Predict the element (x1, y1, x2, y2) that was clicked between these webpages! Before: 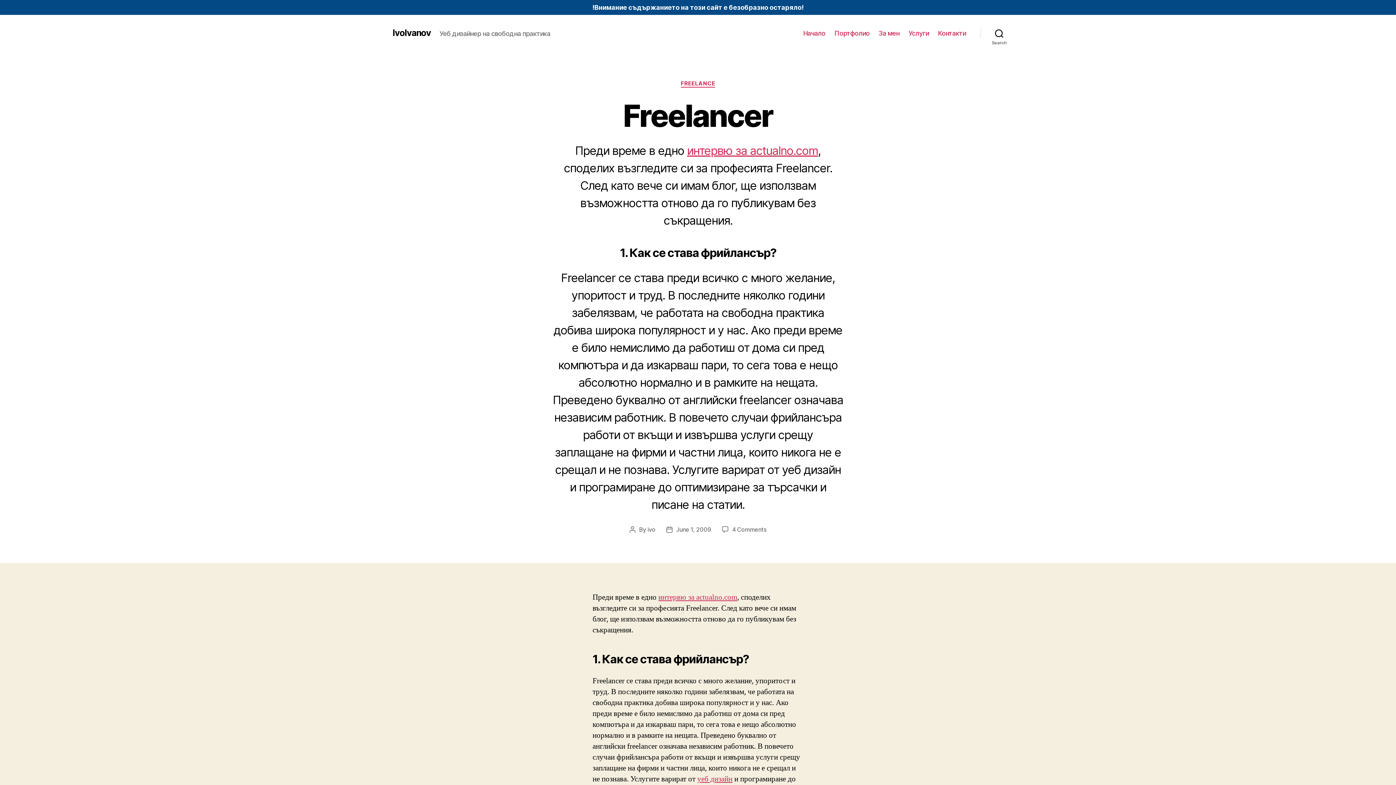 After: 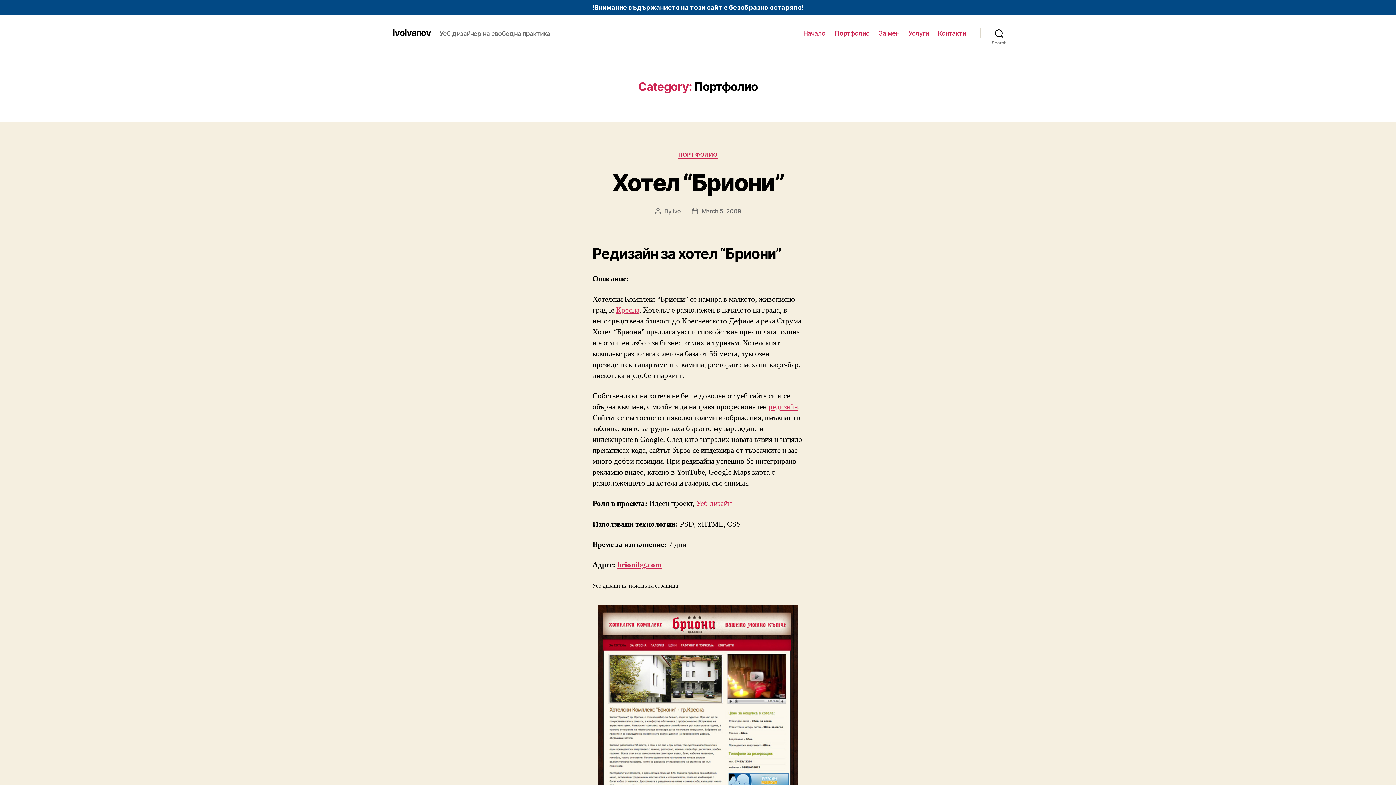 Action: bbox: (834, 29, 869, 36) label: Портфолио